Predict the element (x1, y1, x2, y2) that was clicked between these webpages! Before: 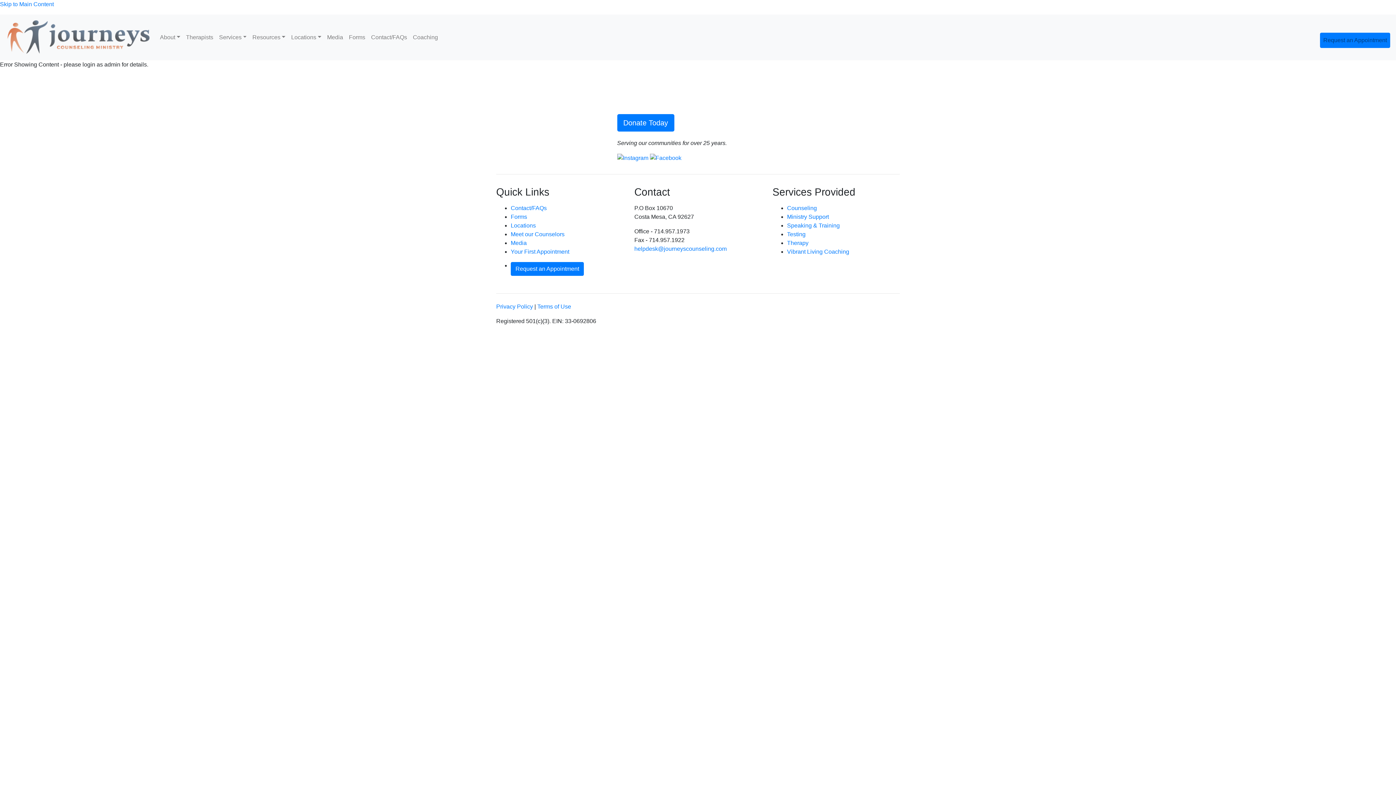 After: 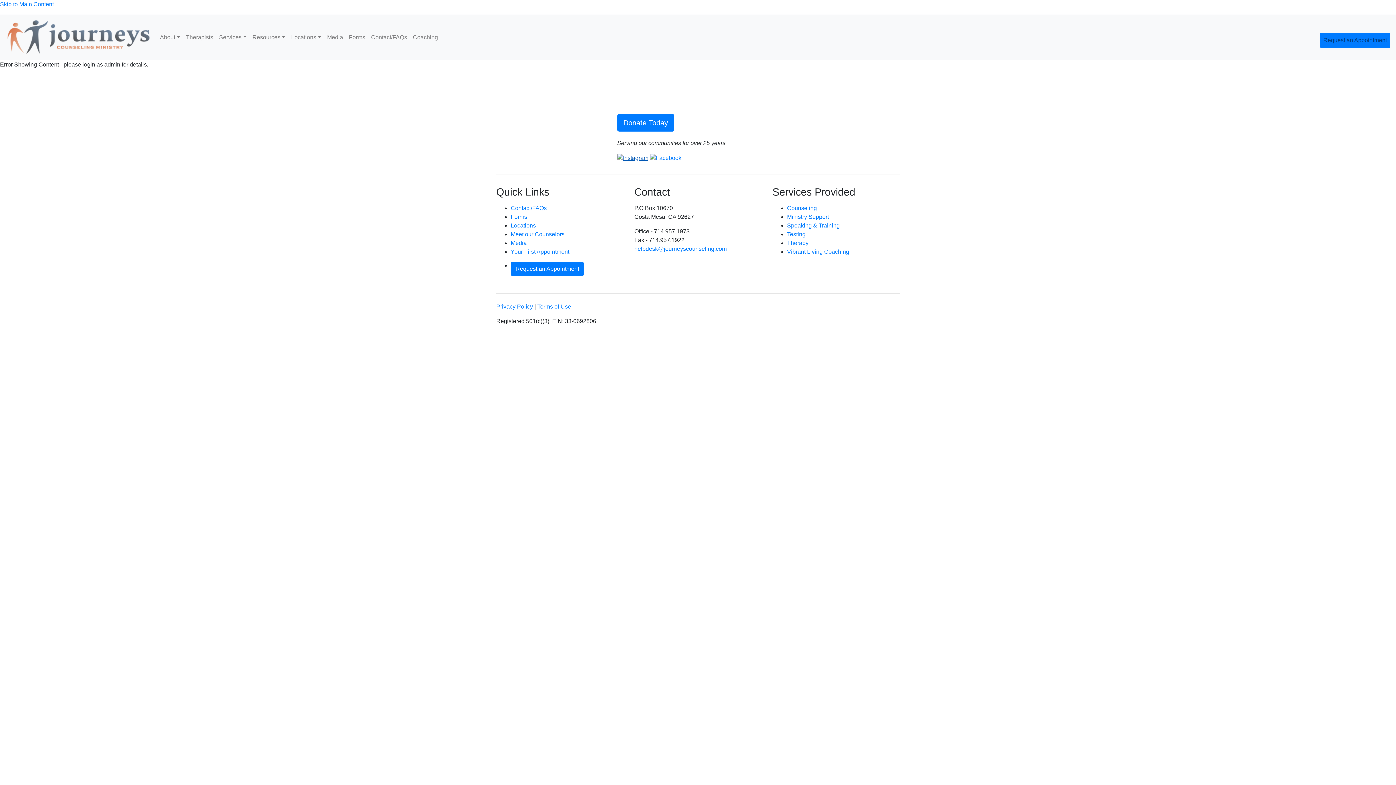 Action: bbox: (617, 154, 648, 160)